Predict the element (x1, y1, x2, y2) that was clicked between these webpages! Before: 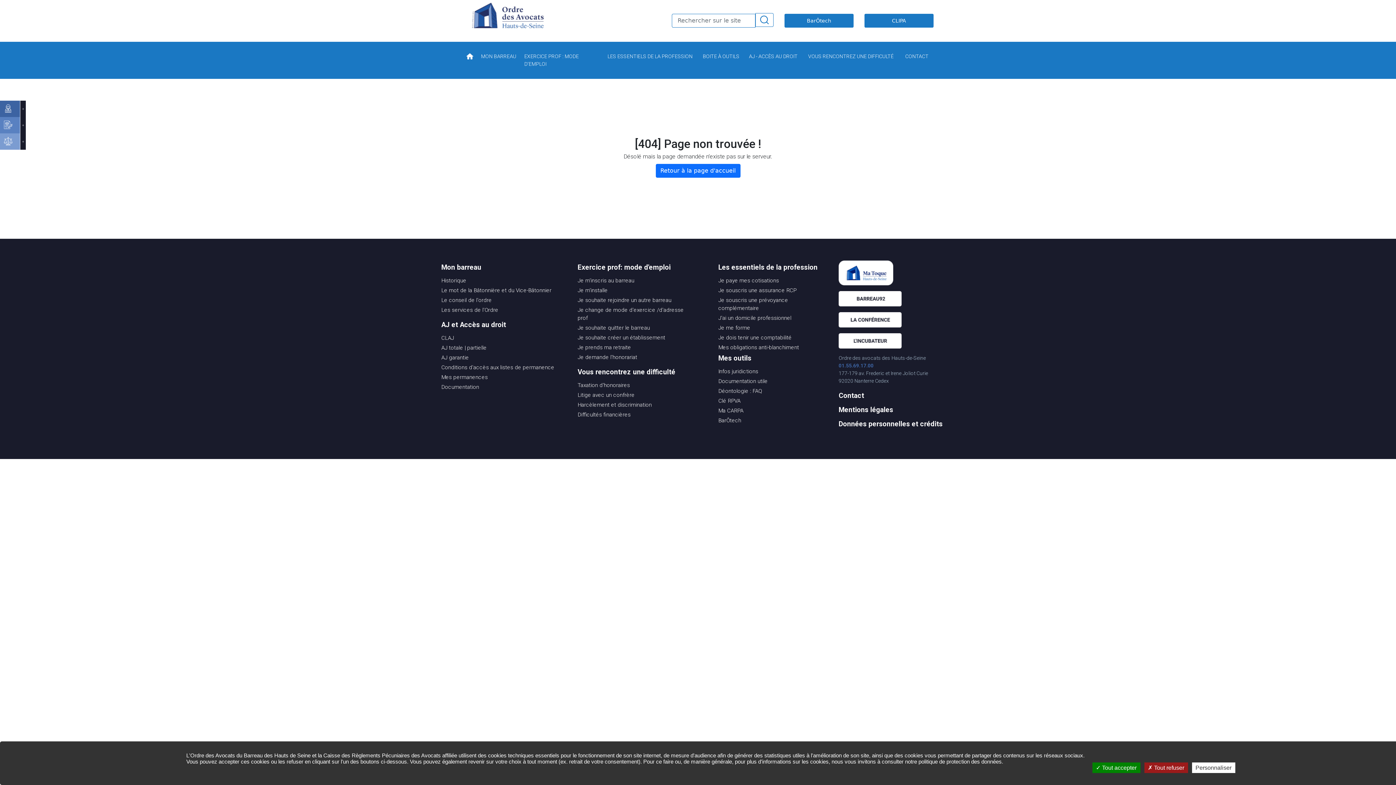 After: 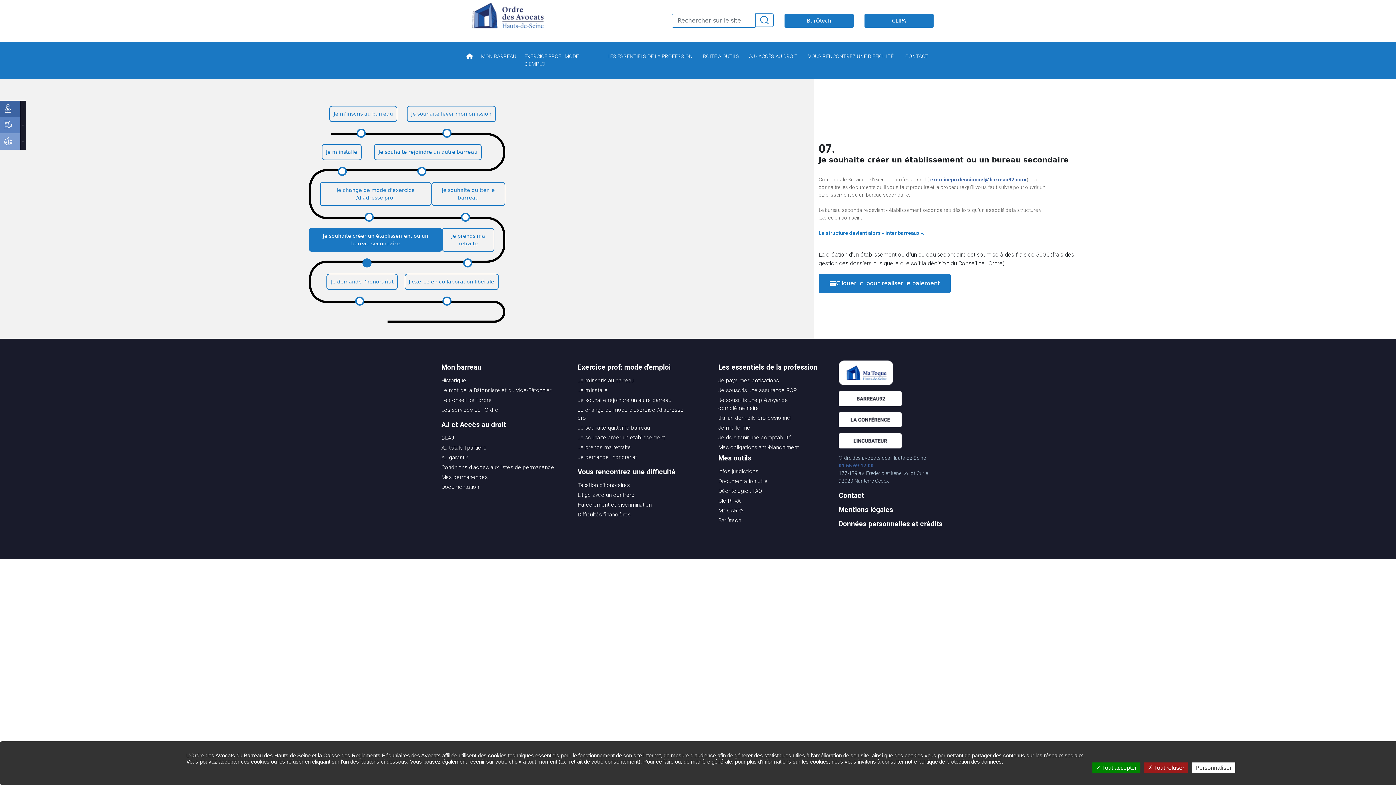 Action: label: Je souhaite créer un établissement bbox: (577, 334, 665, 341)